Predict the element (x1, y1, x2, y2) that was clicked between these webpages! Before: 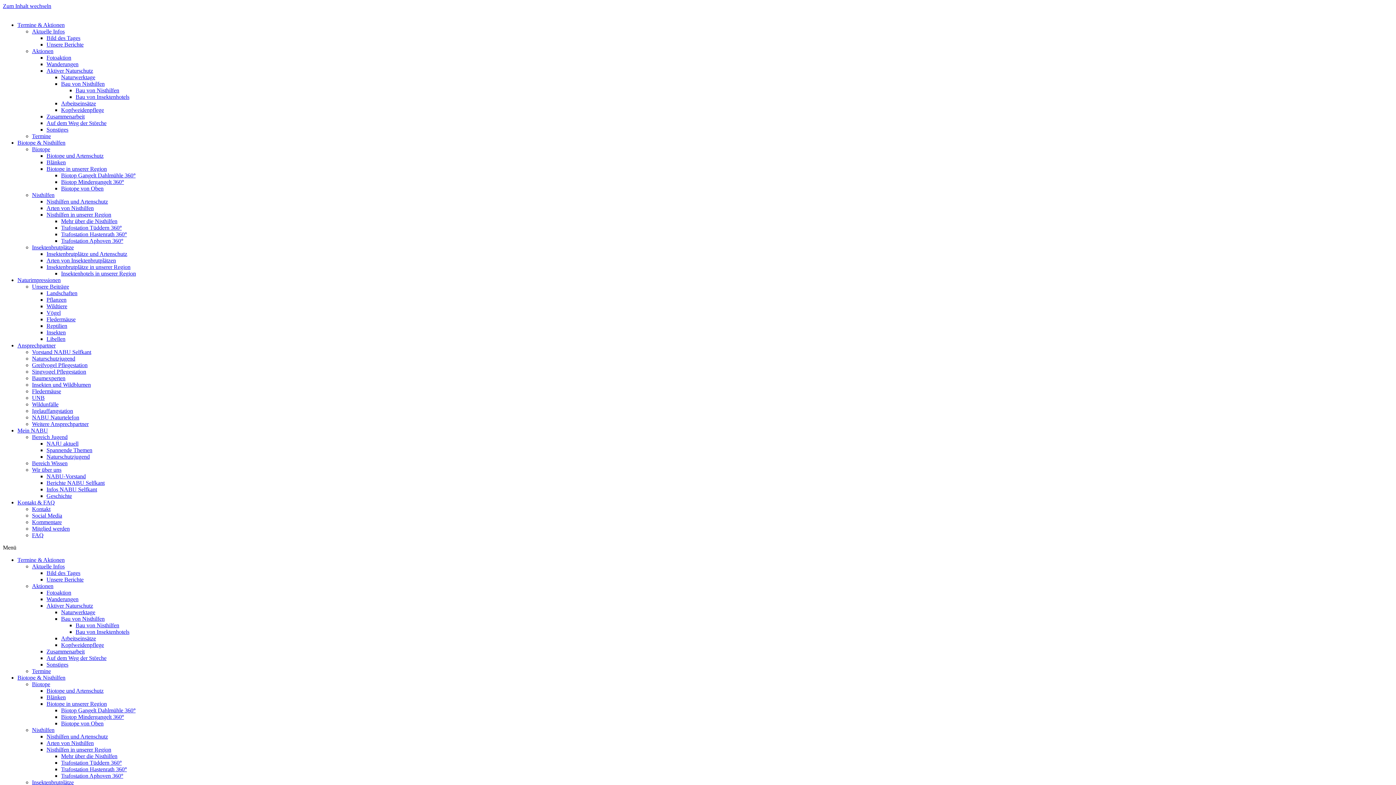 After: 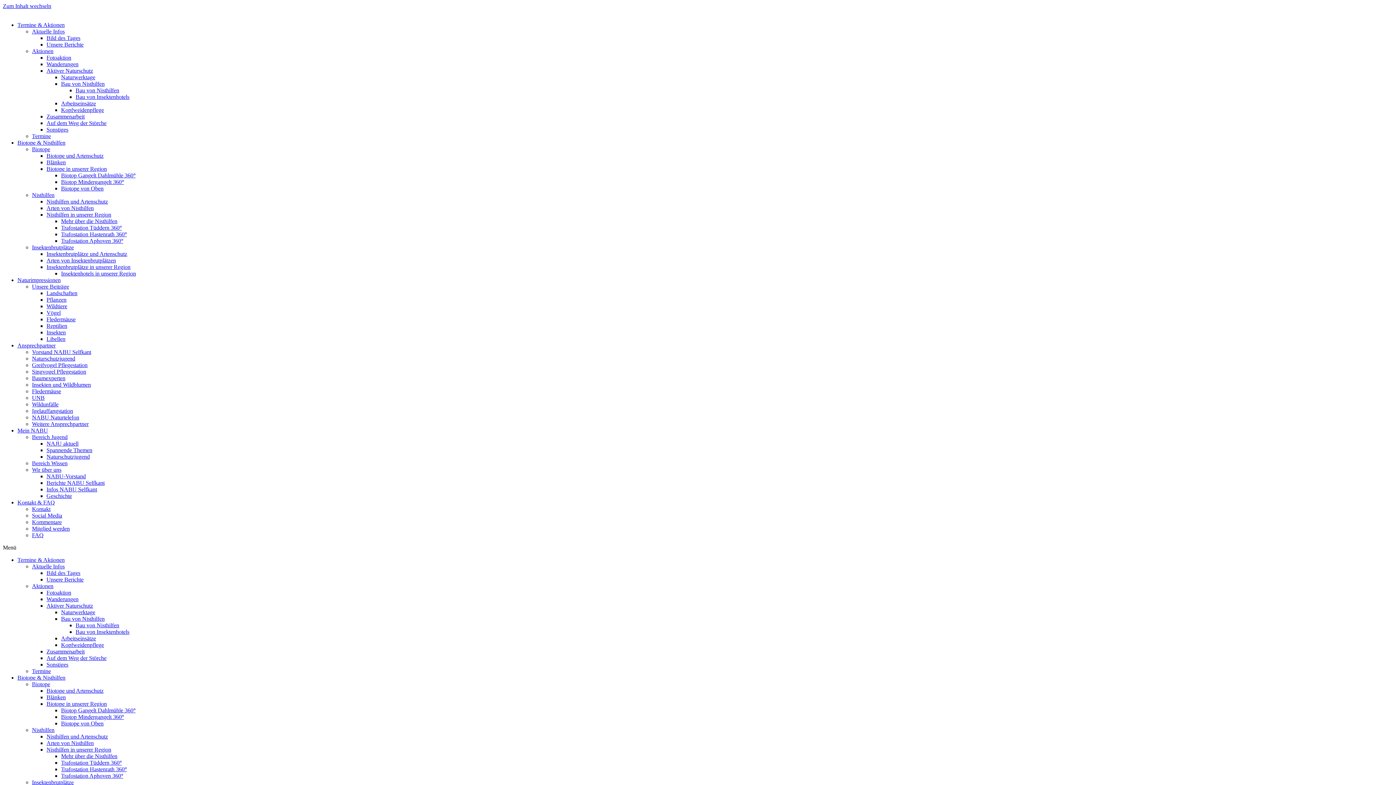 Action: bbox: (32, 525, 69, 532) label: Mitglied werden